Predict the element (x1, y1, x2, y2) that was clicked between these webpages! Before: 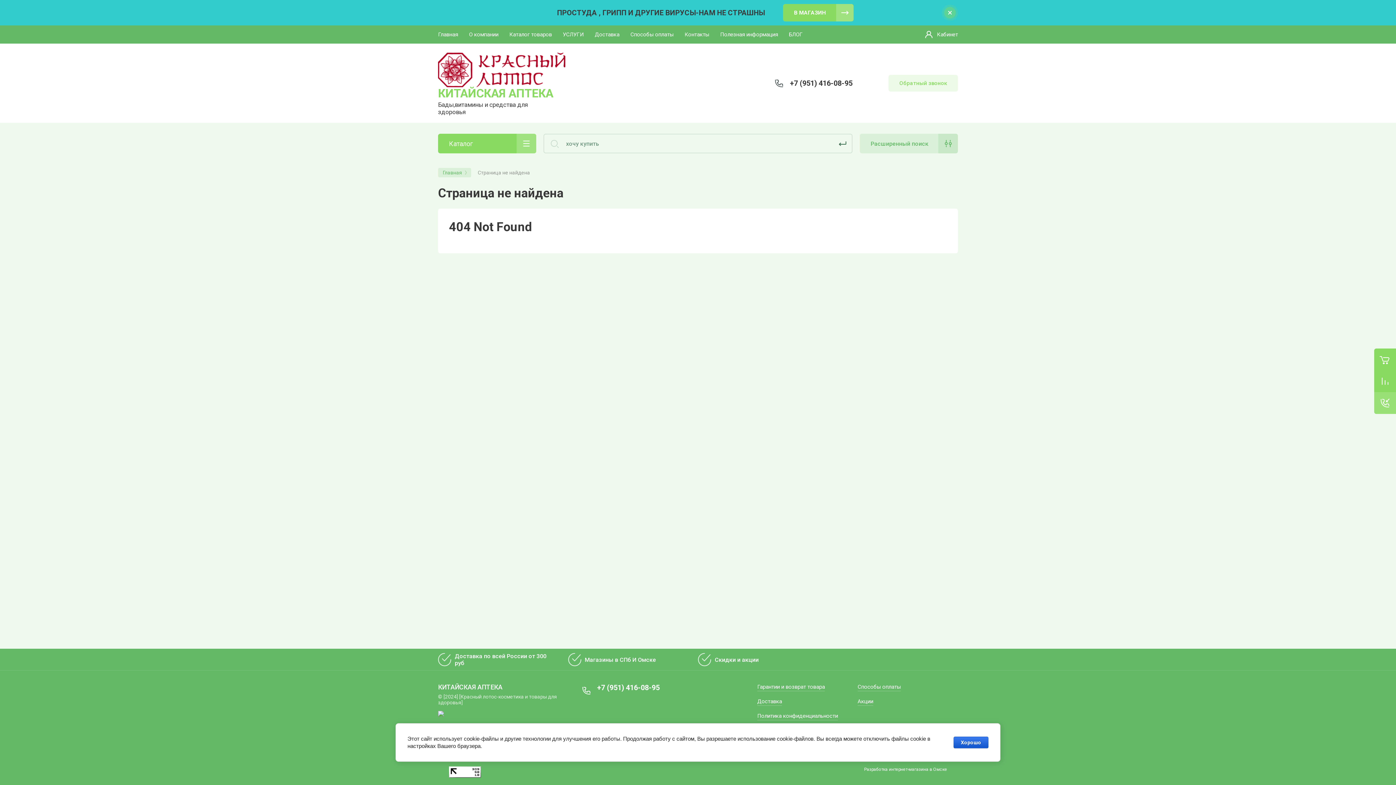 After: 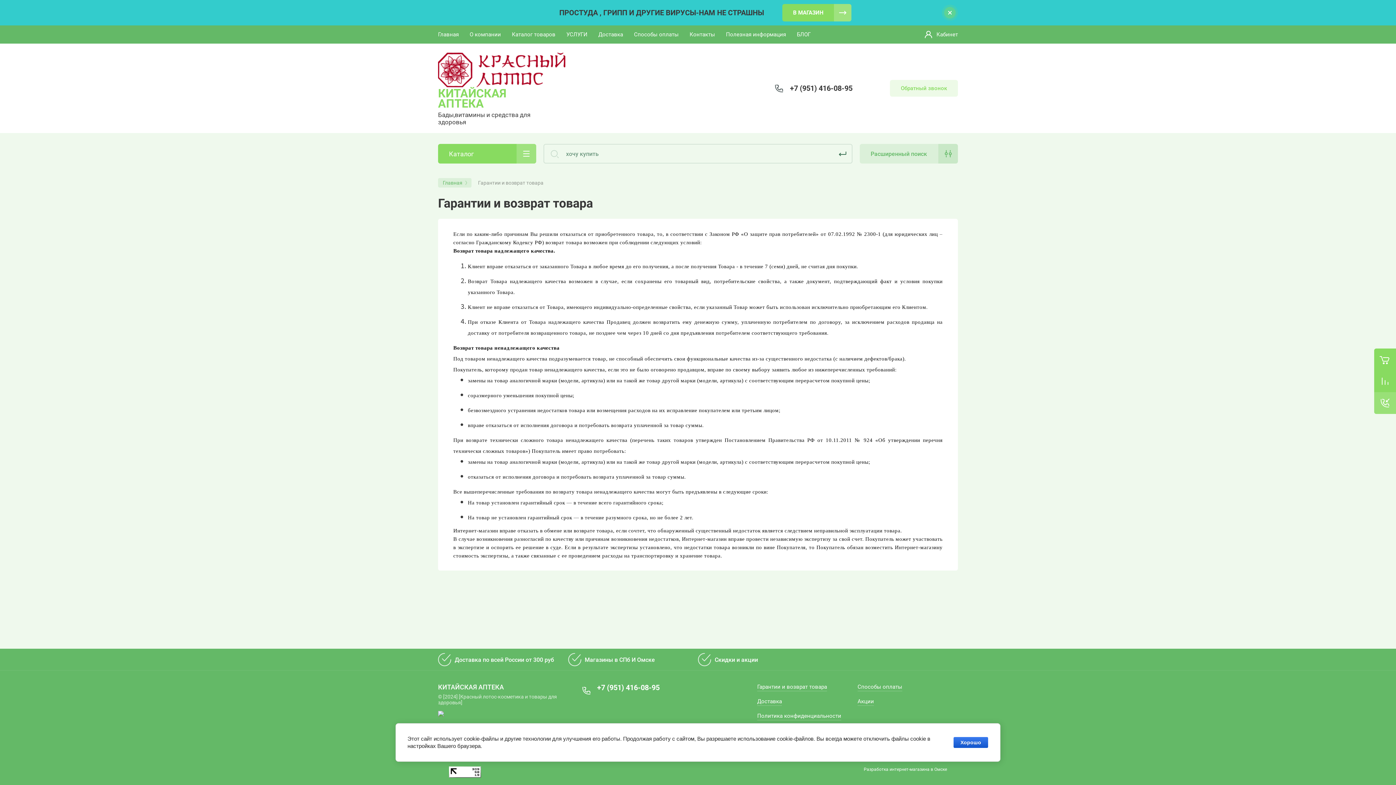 Action: label: Гарантии и возврат товара bbox: (757, 682, 825, 691)